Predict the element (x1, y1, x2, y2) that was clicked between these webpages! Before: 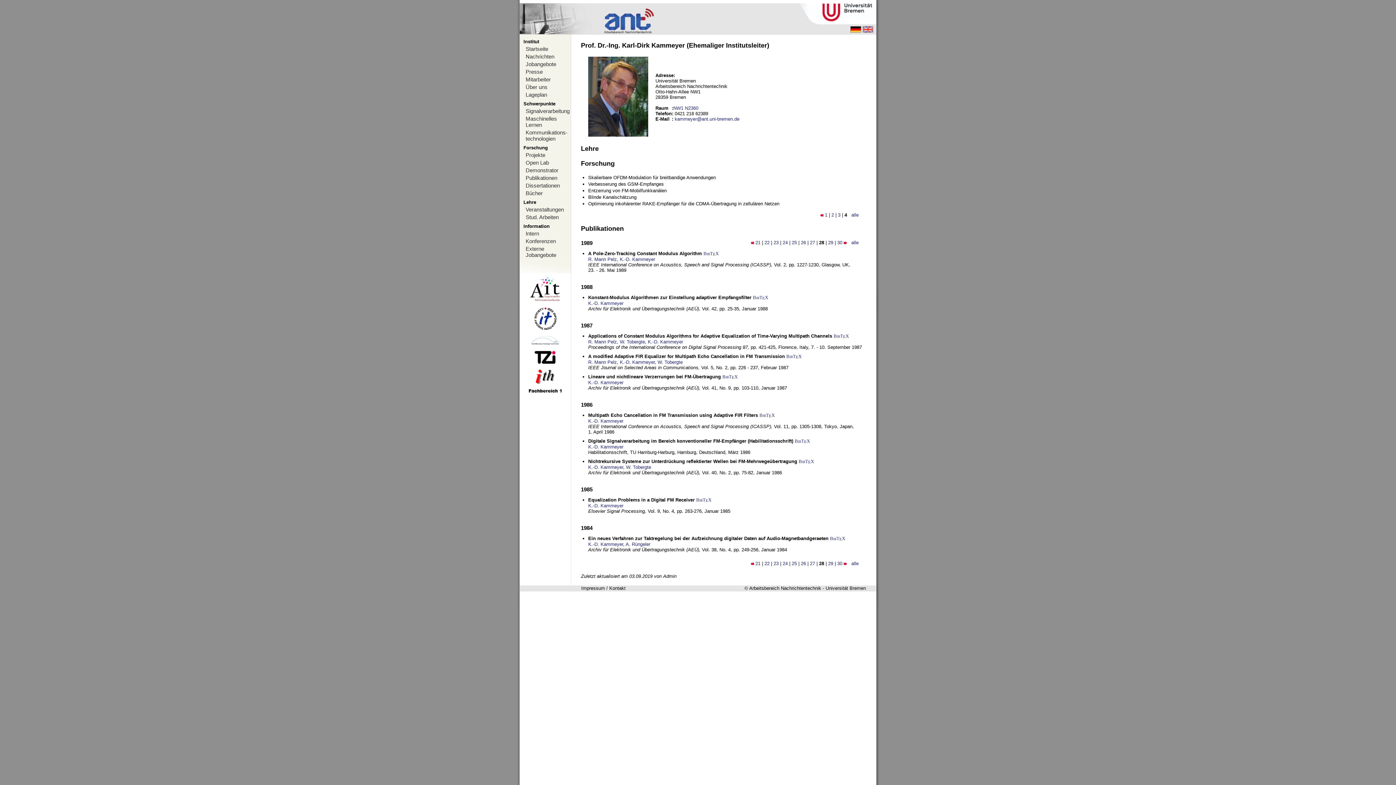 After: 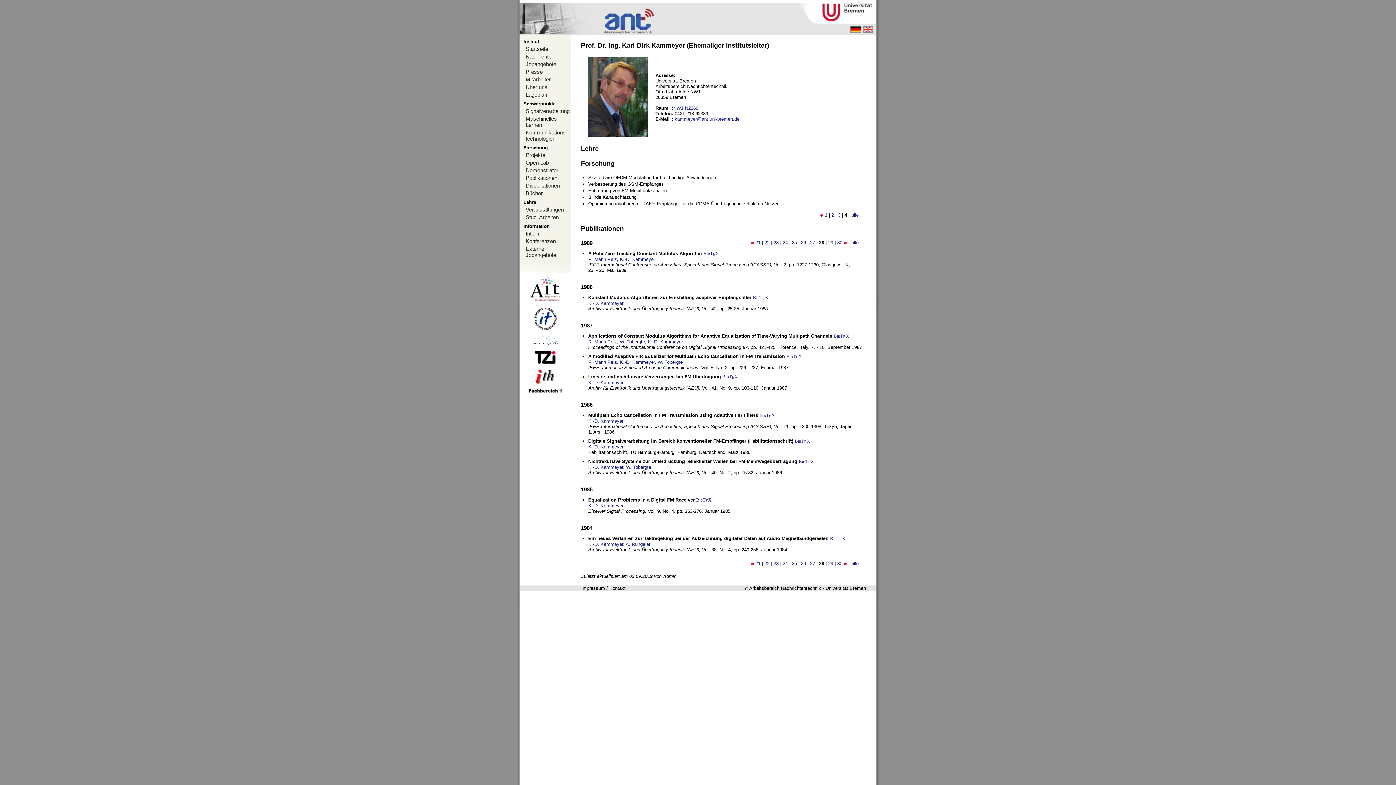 Action: bbox: (850, 28, 861, 33)